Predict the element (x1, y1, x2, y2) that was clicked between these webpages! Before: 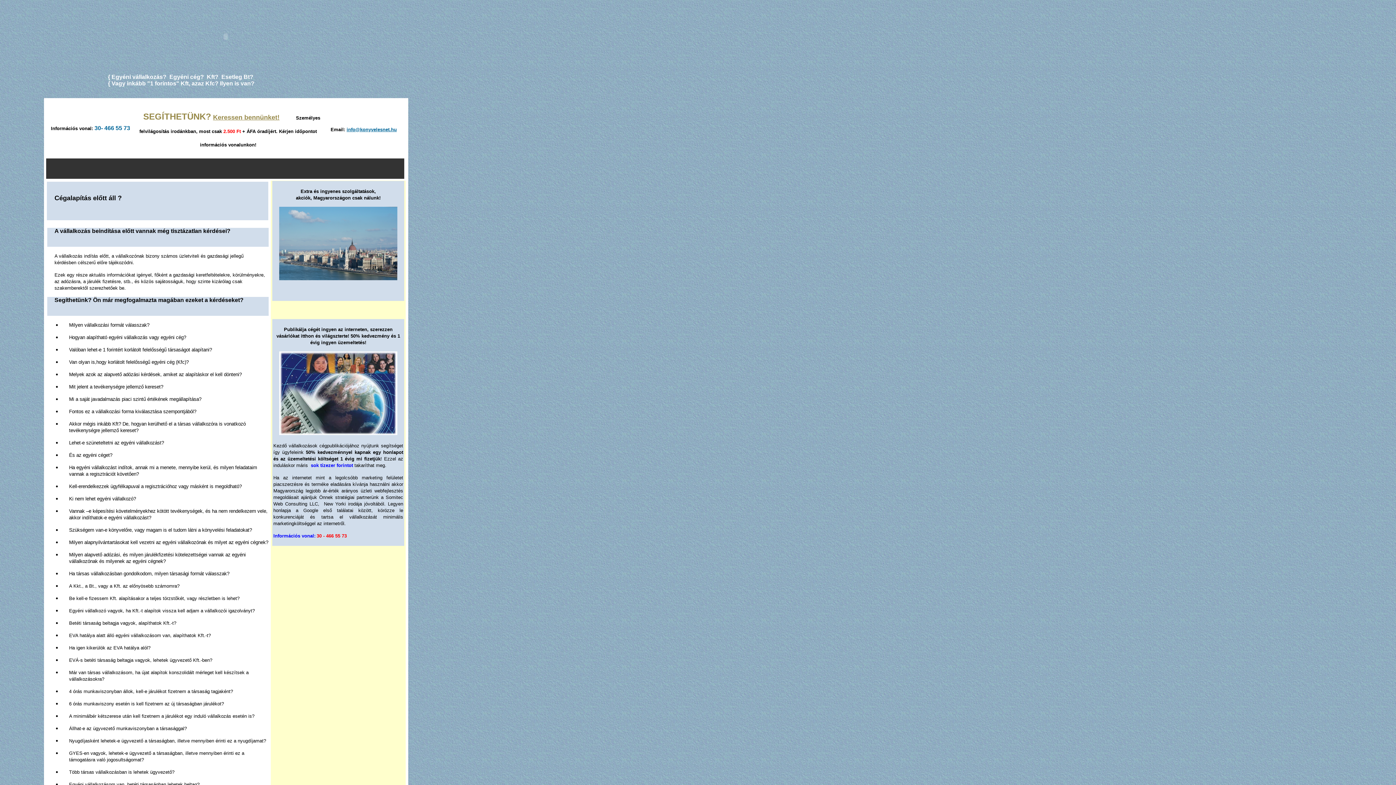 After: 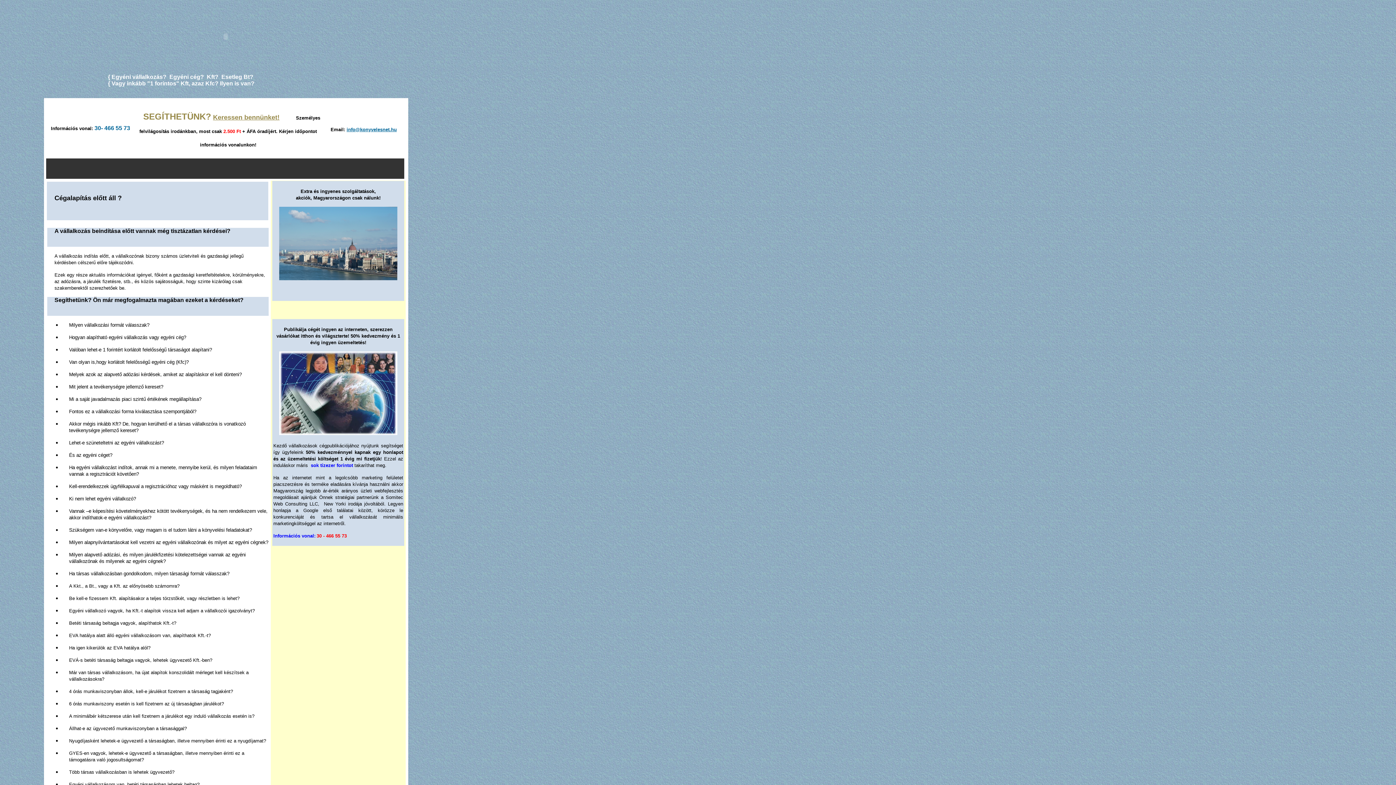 Action: bbox: (346, 126, 396, 132) label: info@konyvelesnet.hu